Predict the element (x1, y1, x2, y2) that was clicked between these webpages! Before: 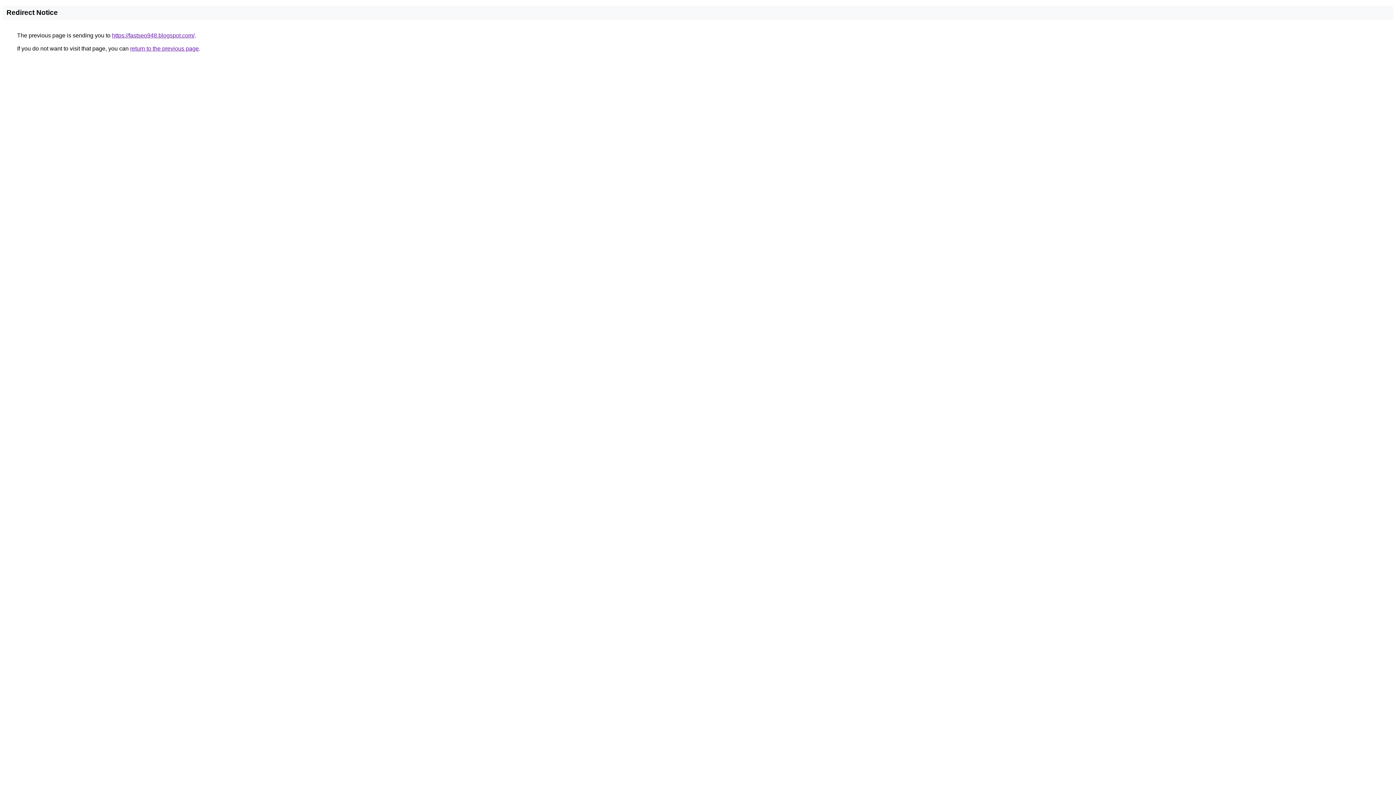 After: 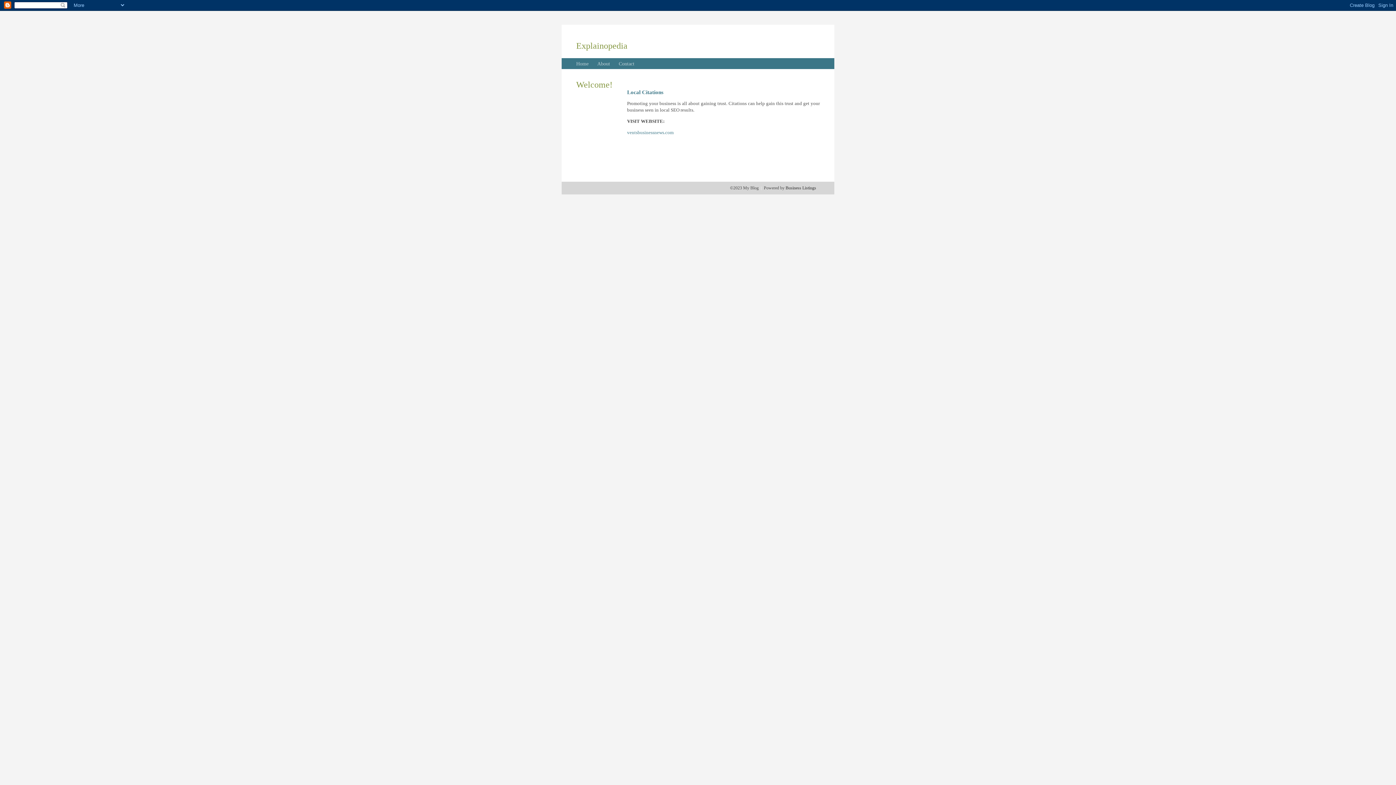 Action: bbox: (112, 32, 194, 38) label: https://fastseo948.blogspot.com/